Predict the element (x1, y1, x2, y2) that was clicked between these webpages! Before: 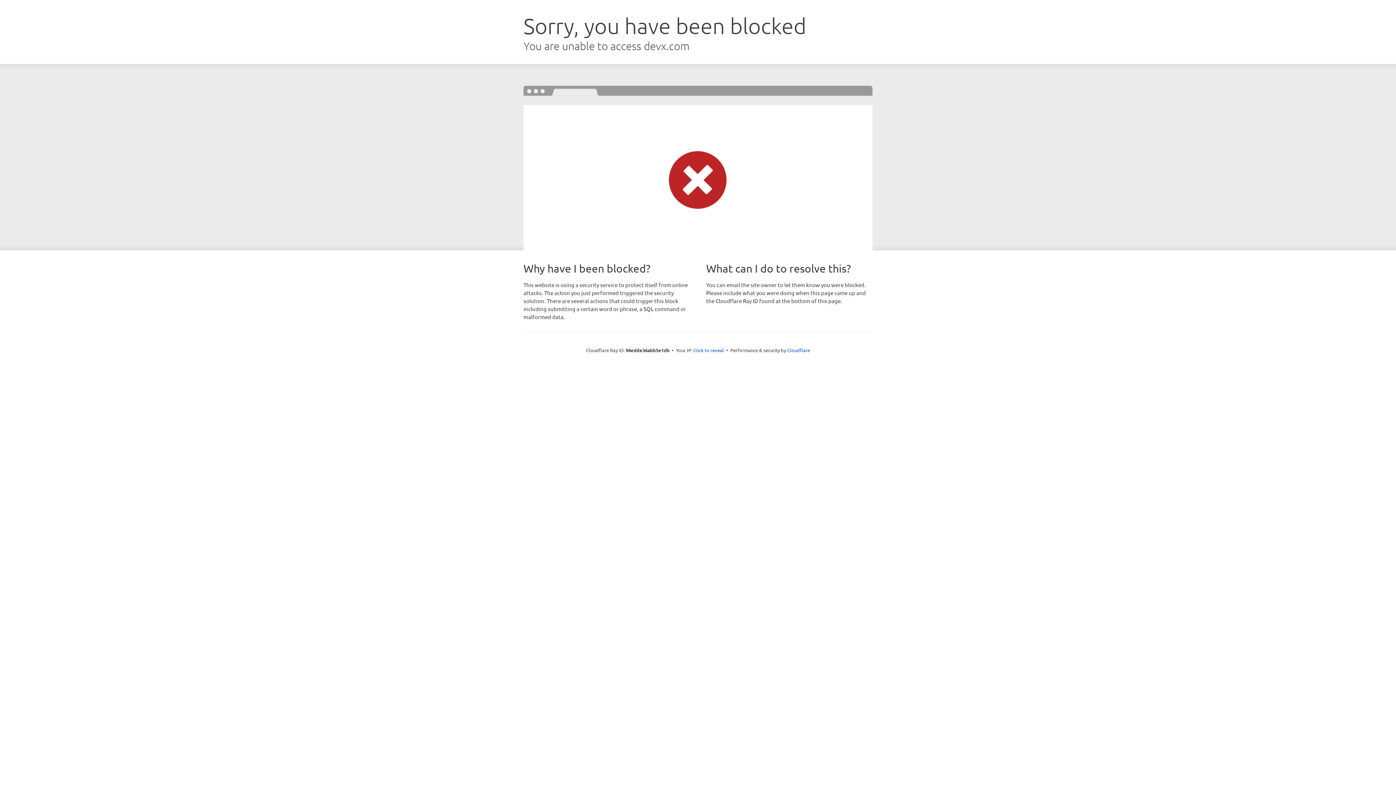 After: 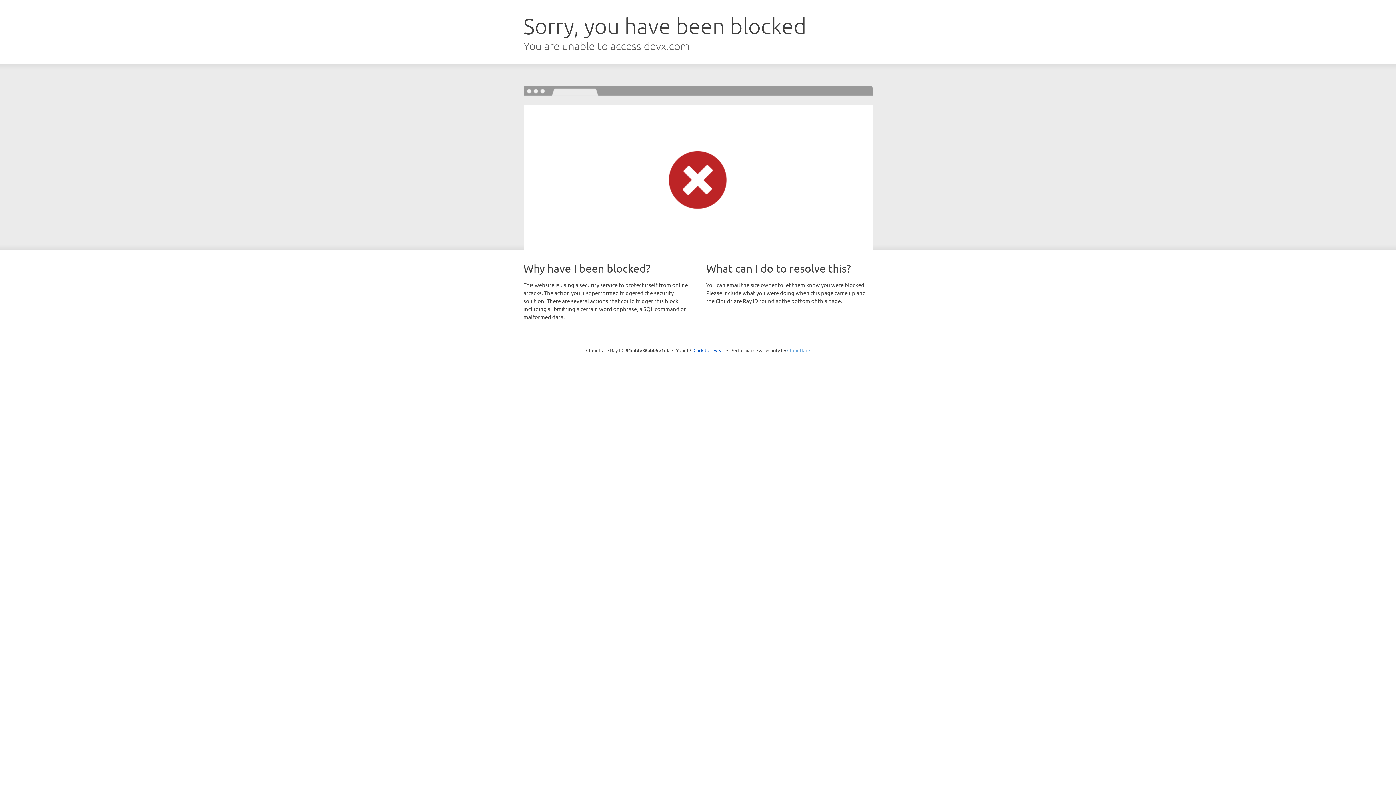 Action: label: Cloudflare bbox: (787, 347, 810, 353)